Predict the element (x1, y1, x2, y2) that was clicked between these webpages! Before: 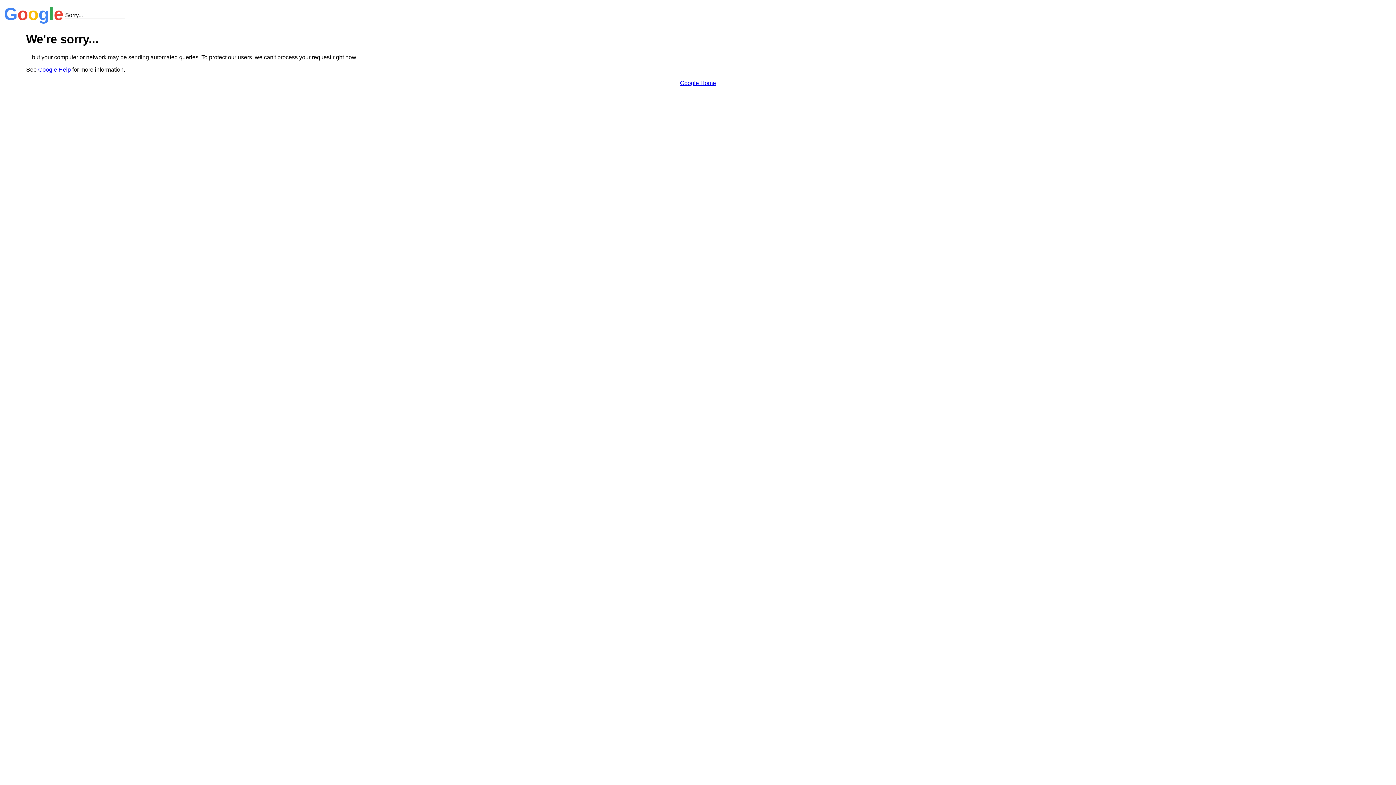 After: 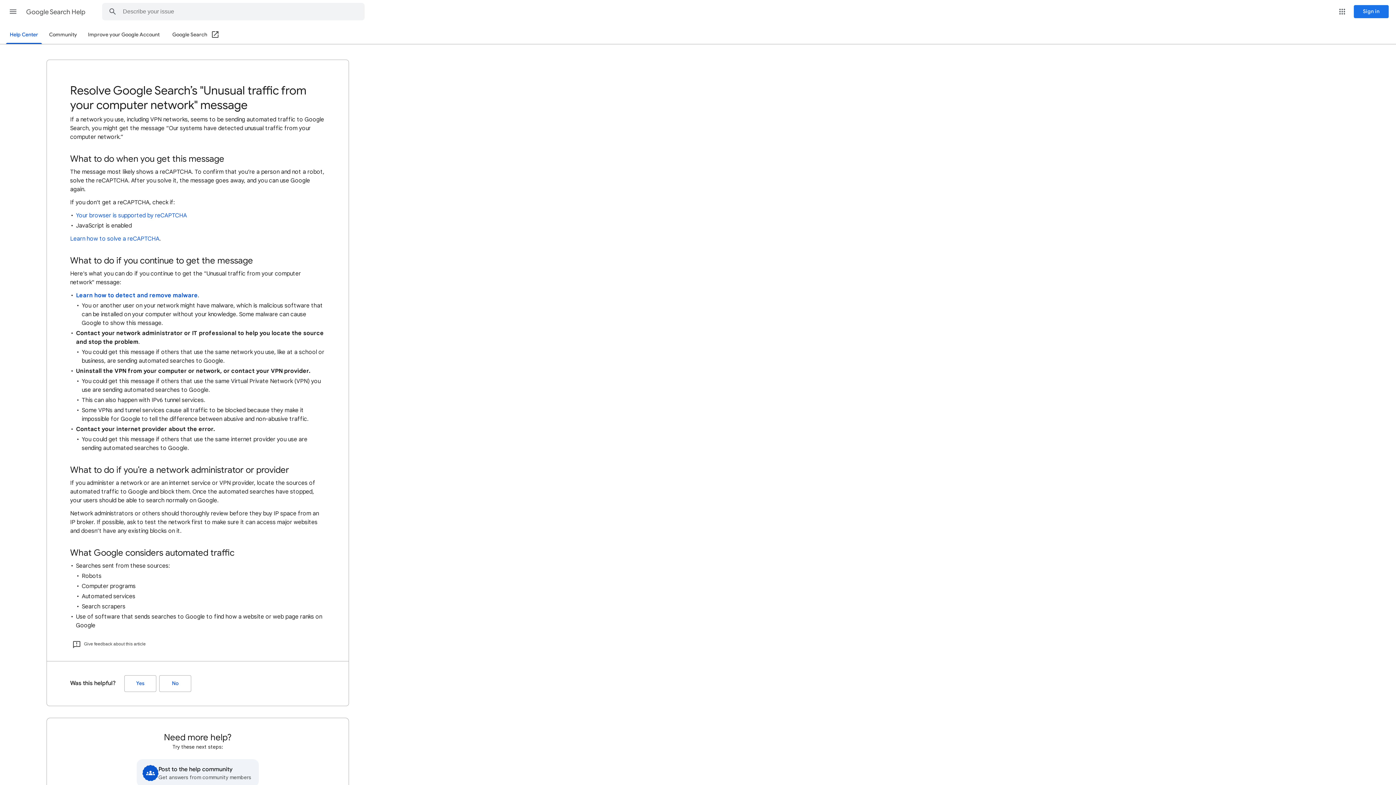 Action: label: Google Help bbox: (38, 66, 70, 72)